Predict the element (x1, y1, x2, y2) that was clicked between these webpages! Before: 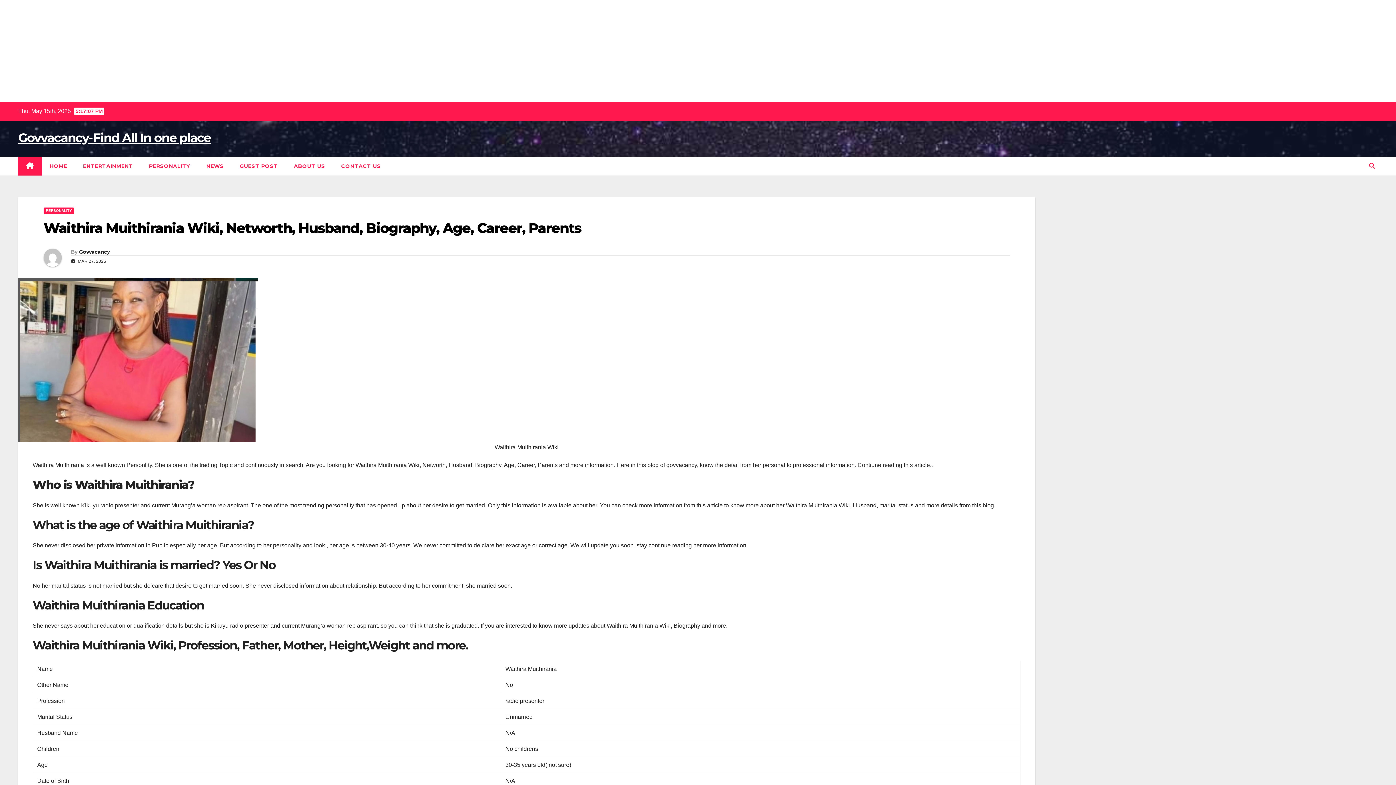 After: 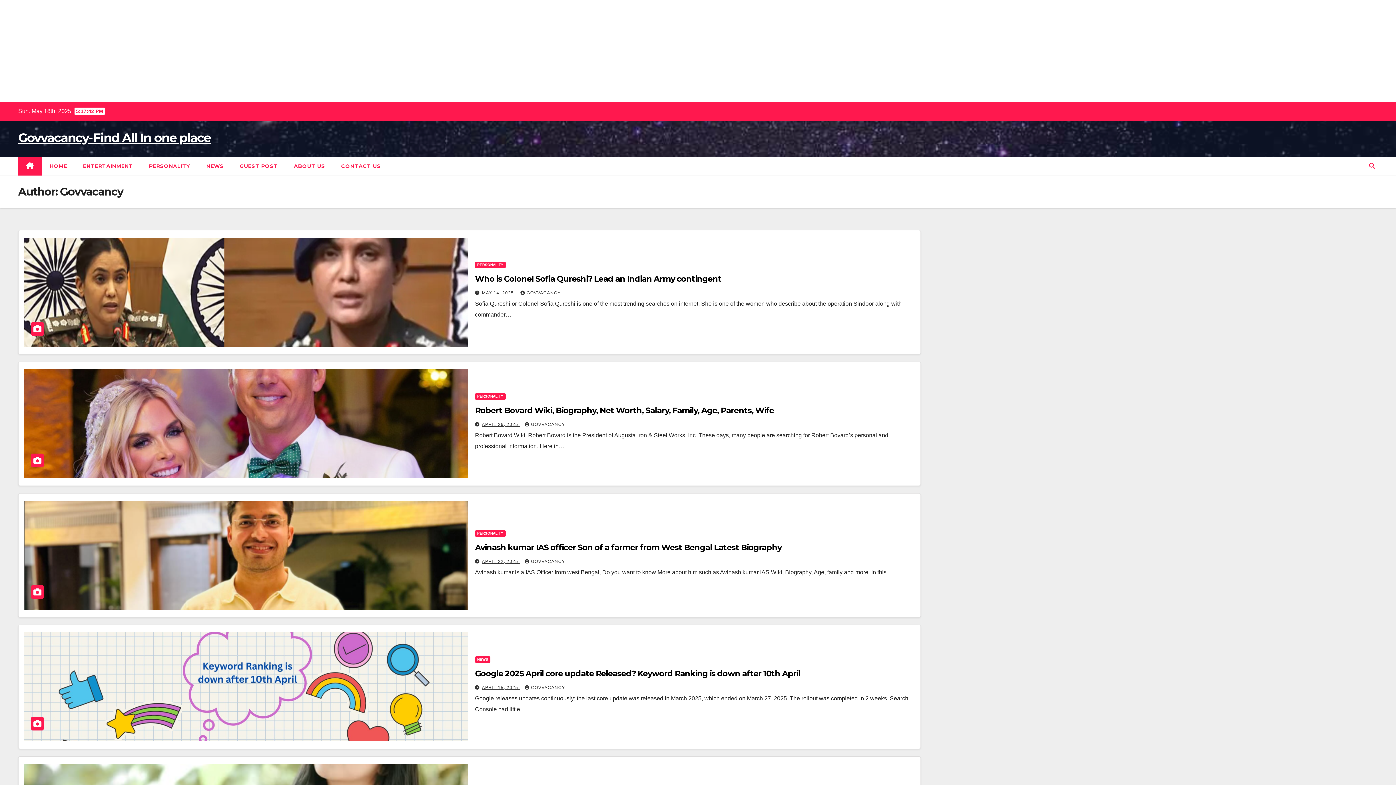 Action: bbox: (43, 248, 70, 267)